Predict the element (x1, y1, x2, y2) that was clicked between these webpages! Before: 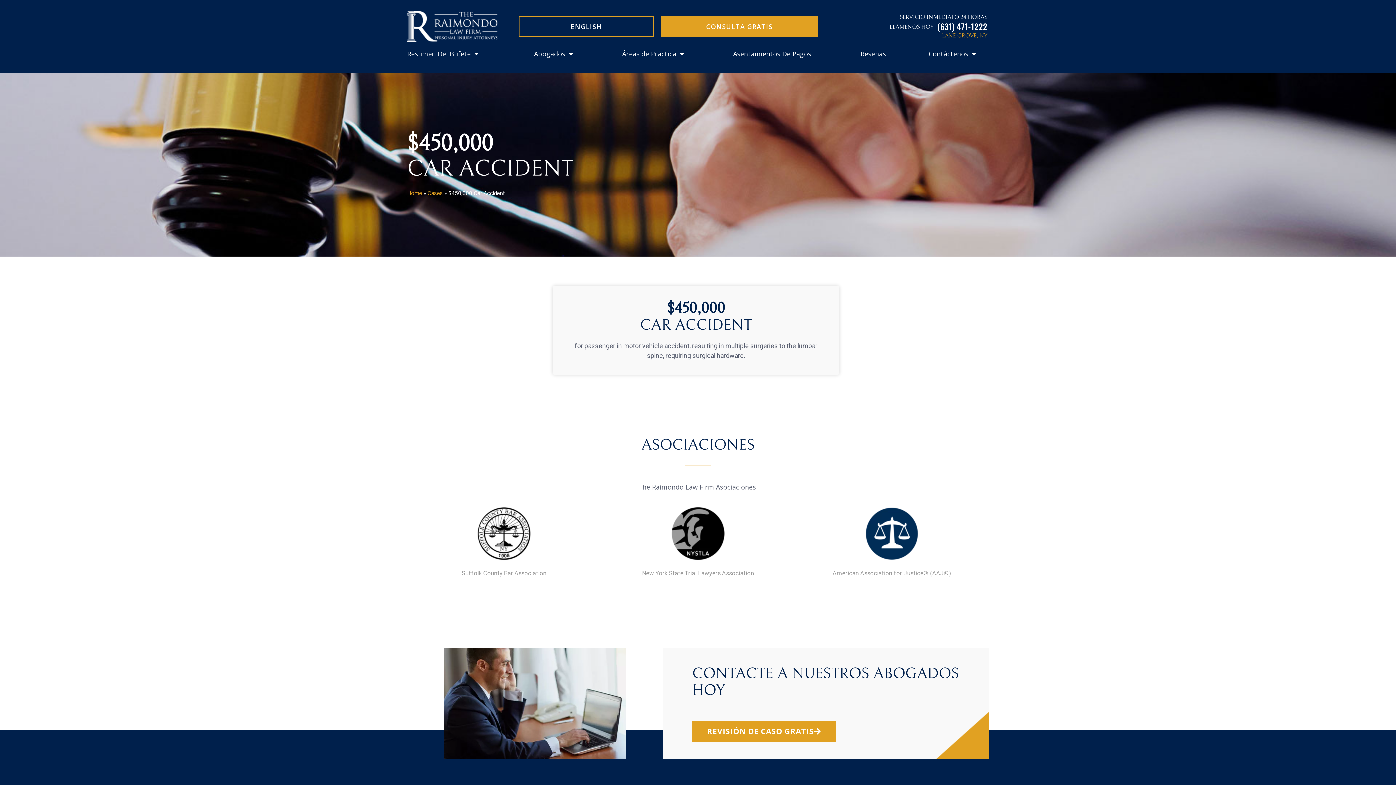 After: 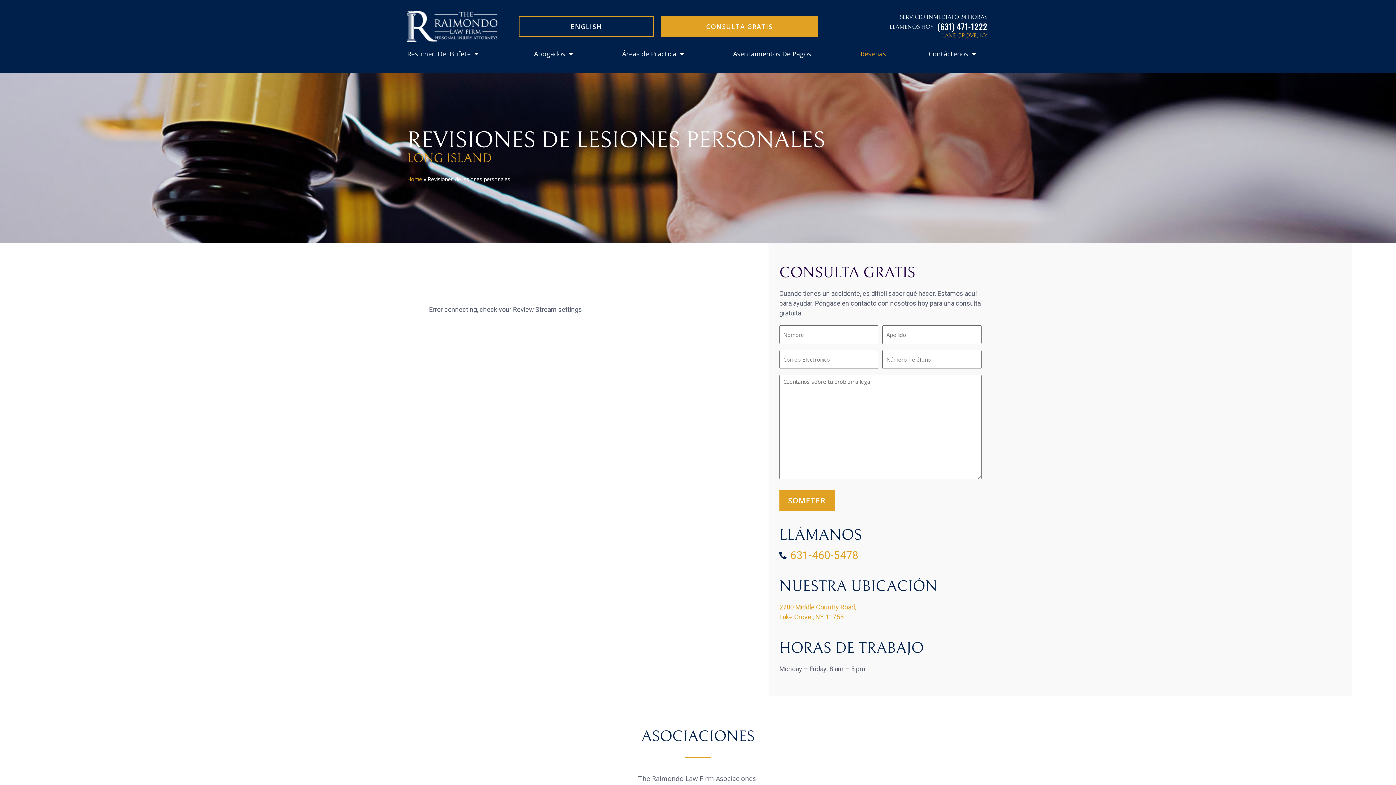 Action: bbox: (854, 45, 892, 62) label: Reseñas